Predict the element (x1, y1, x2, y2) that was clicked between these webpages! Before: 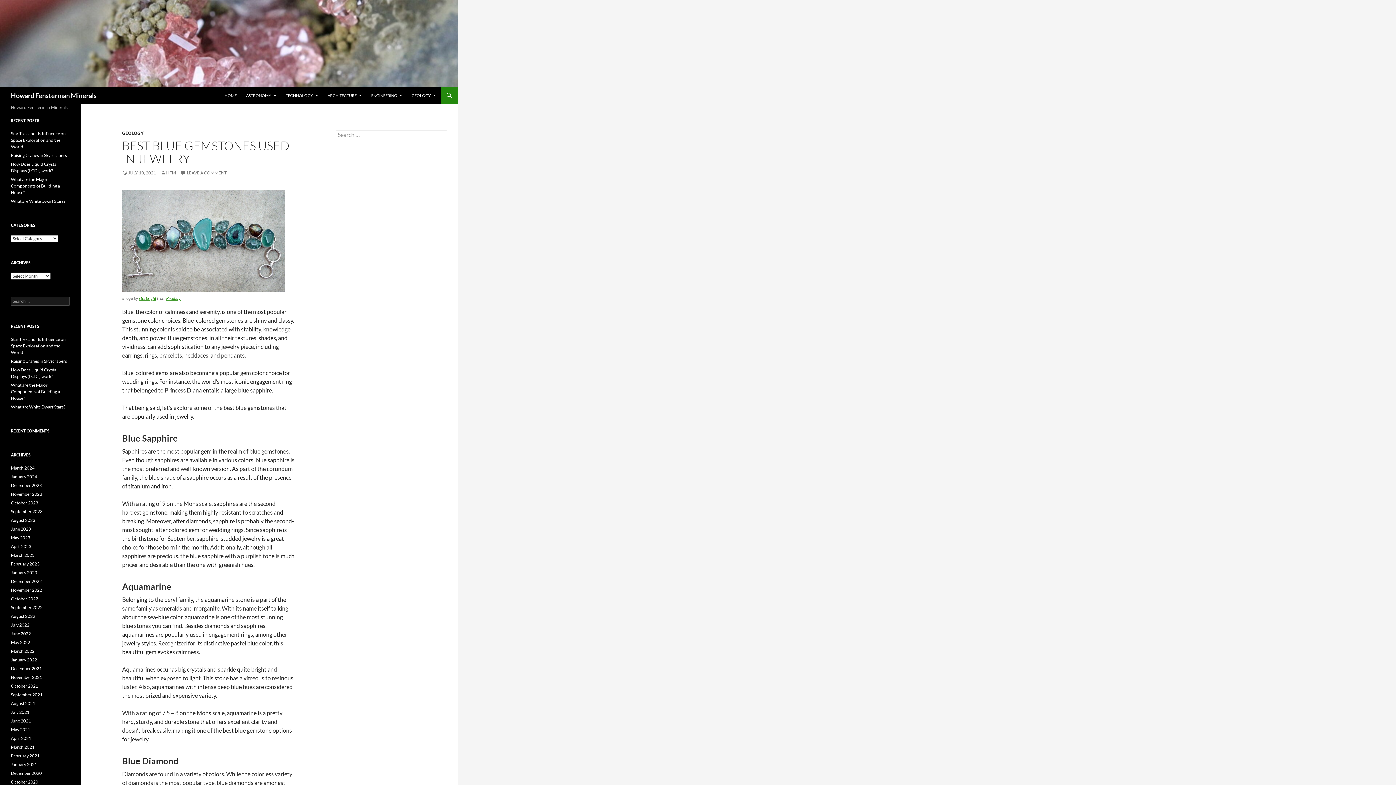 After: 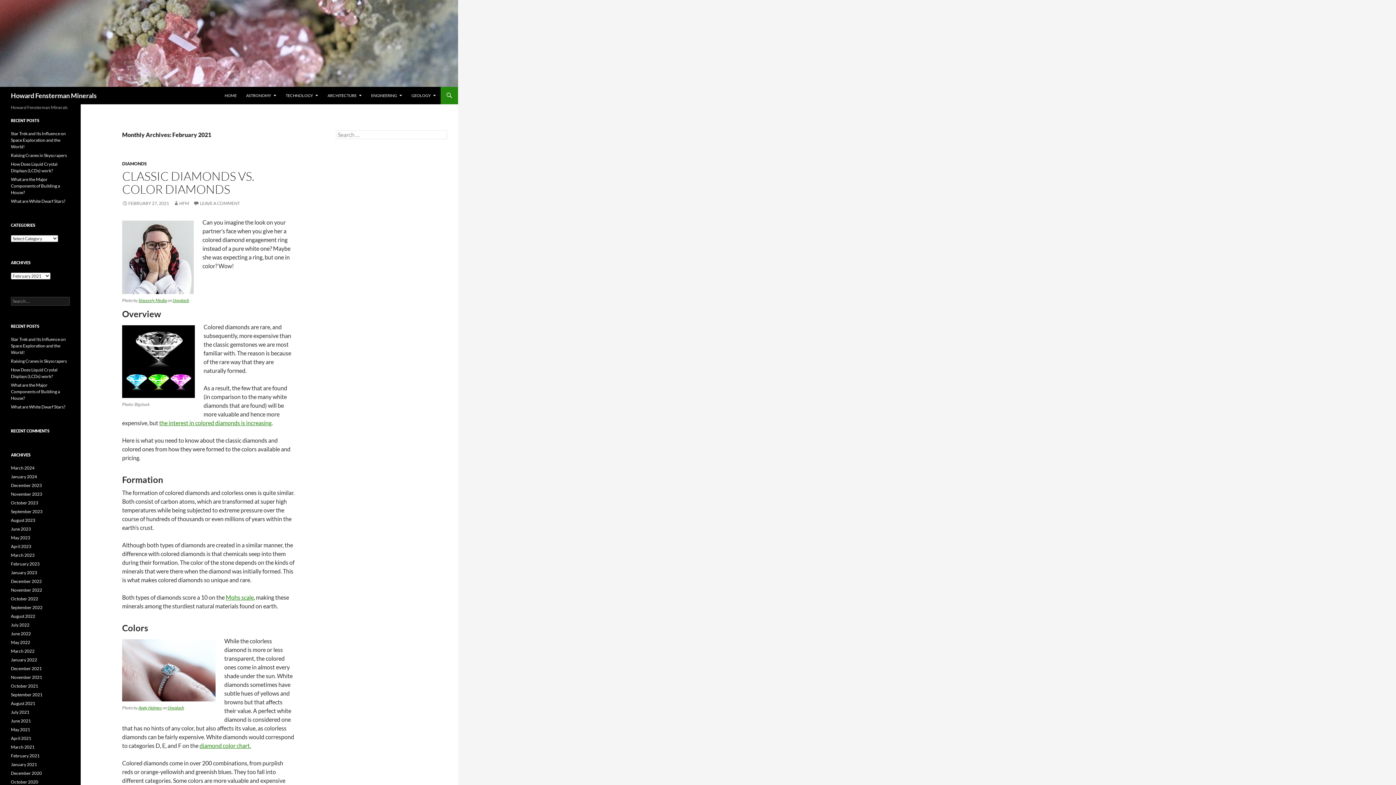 Action: bbox: (10, 753, 39, 758) label: February 2021